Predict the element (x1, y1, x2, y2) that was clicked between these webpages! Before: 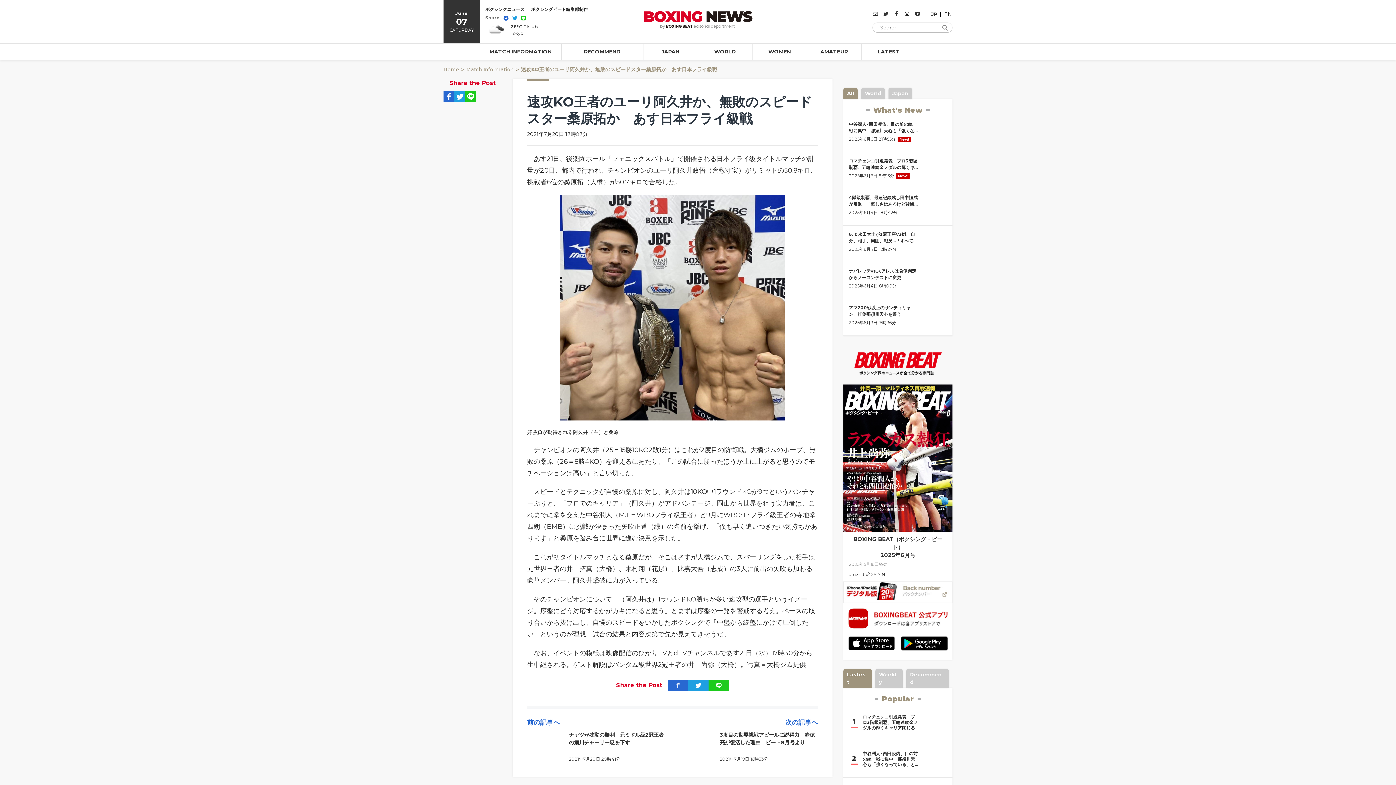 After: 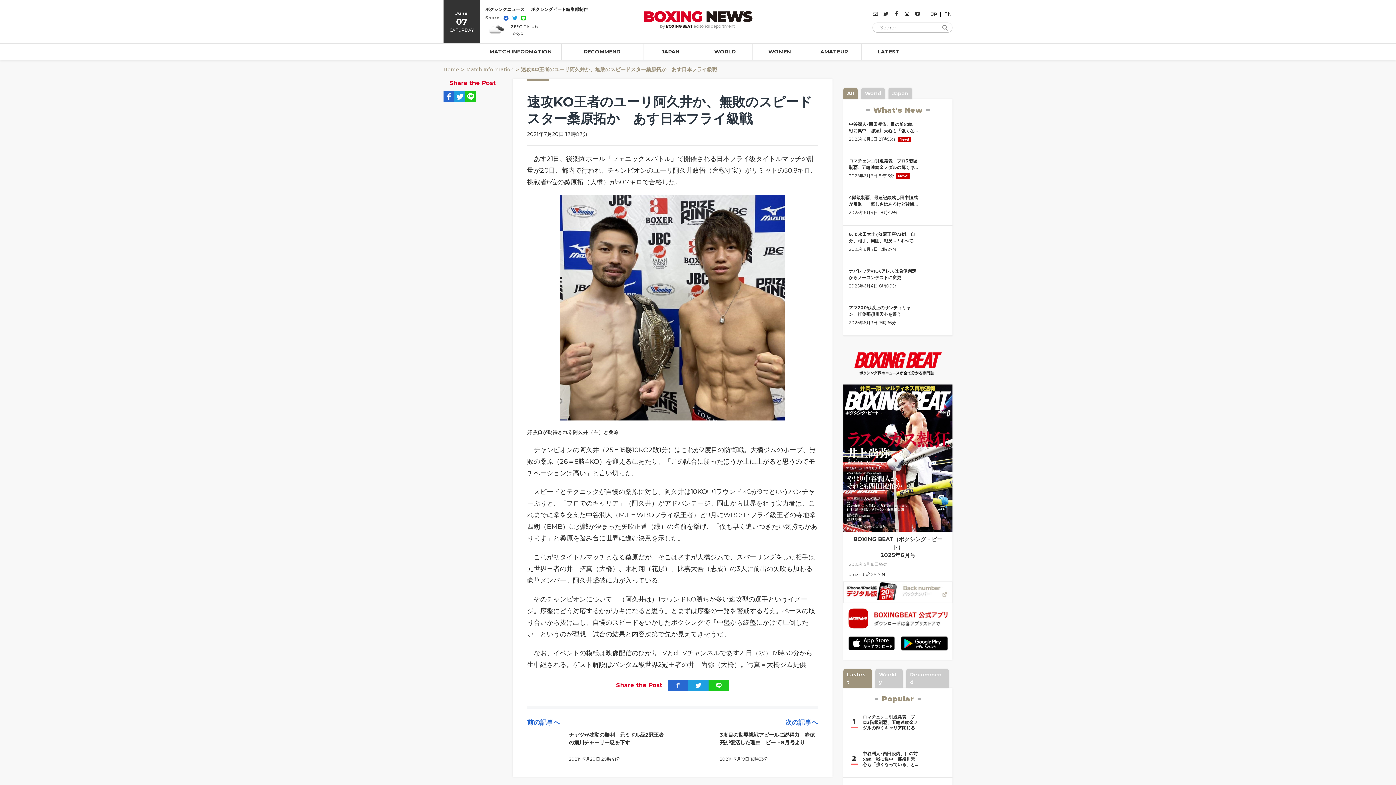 Action: bbox: (898, 582, 952, 603)